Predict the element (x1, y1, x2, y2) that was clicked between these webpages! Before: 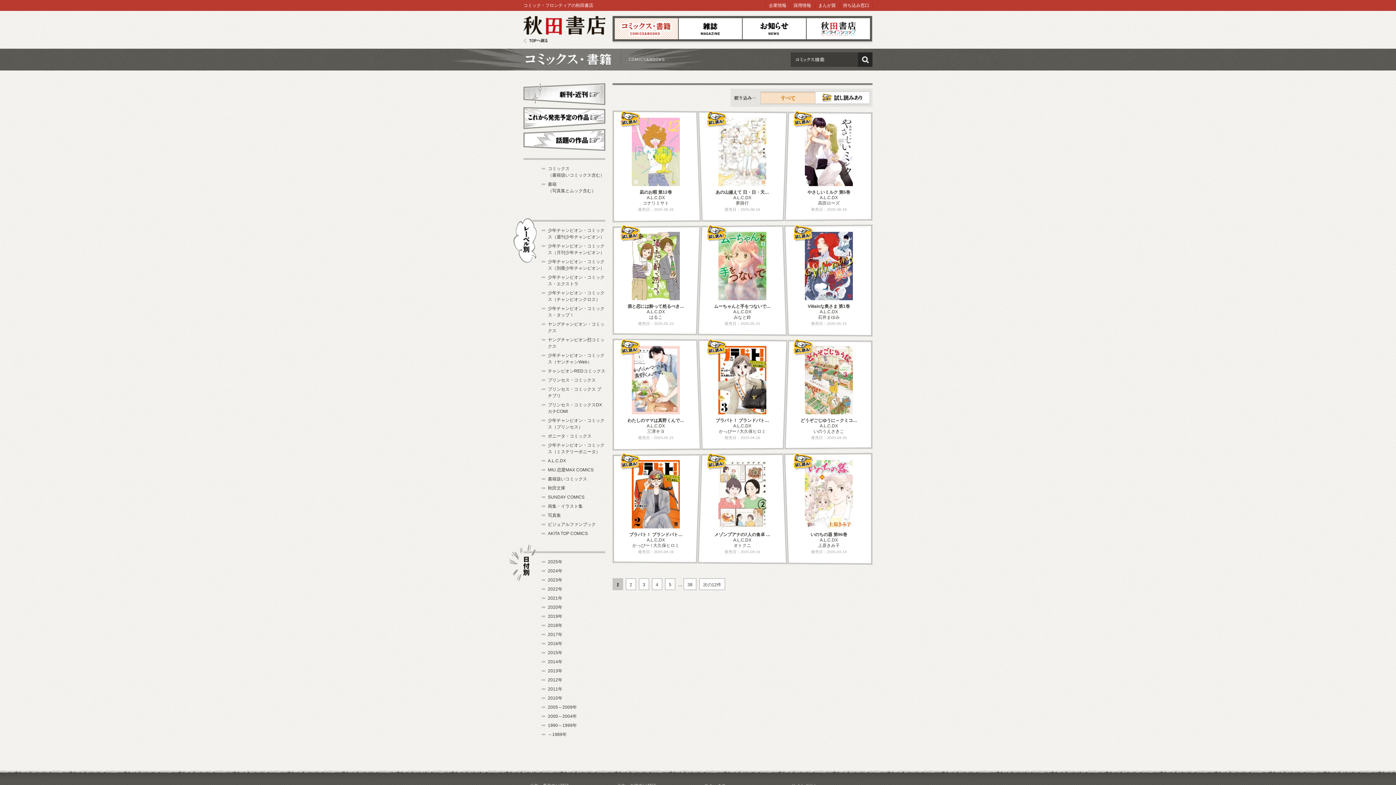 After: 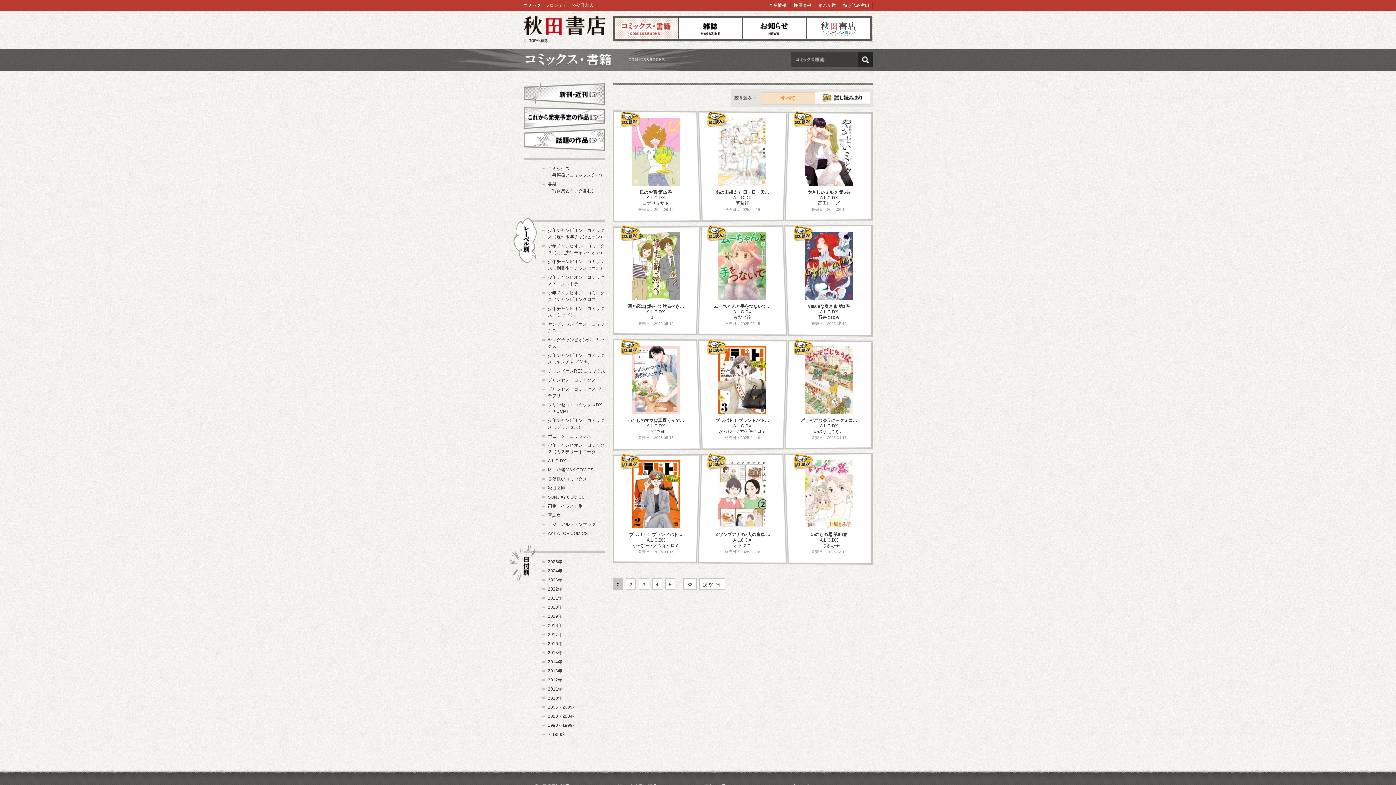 Action: label: オンラインショップ bbox: (806, 18, 870, 39)